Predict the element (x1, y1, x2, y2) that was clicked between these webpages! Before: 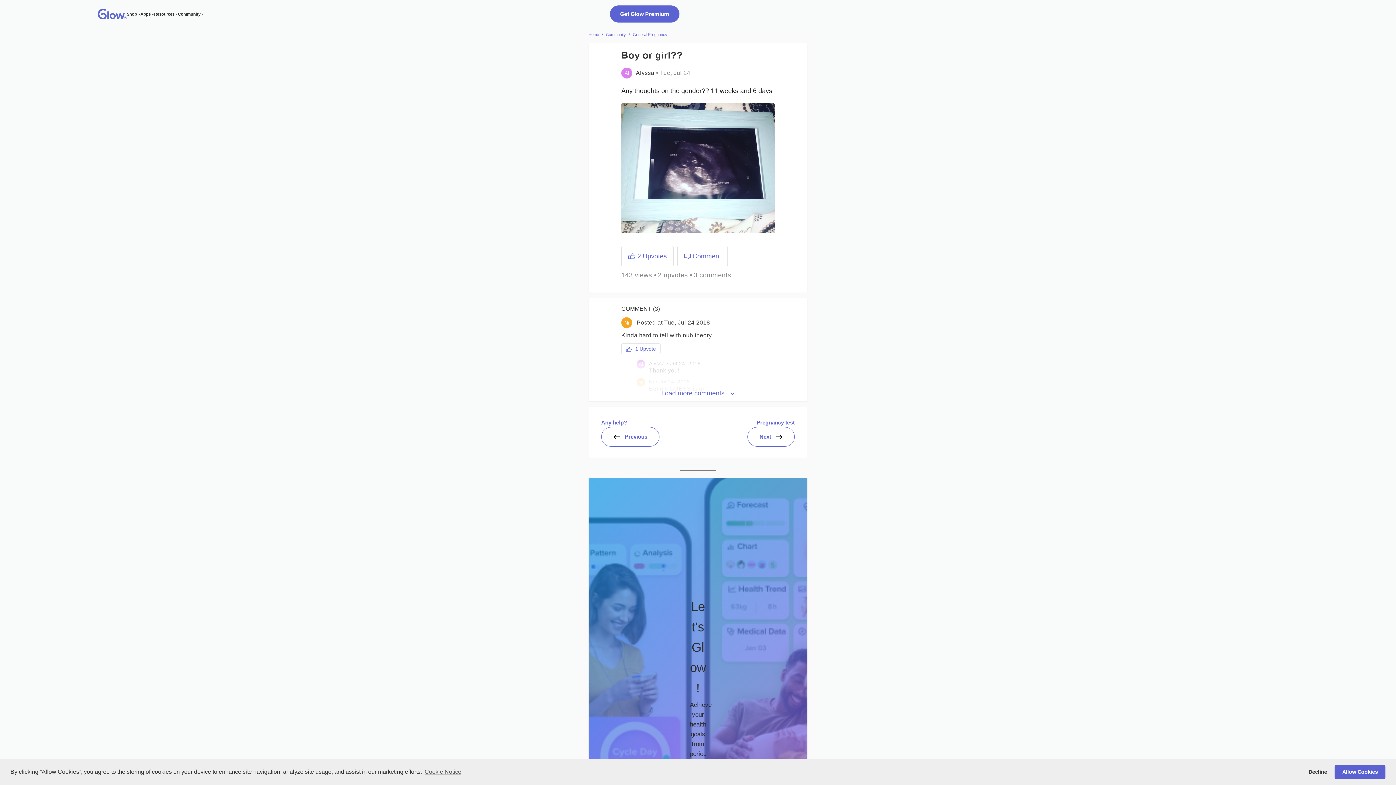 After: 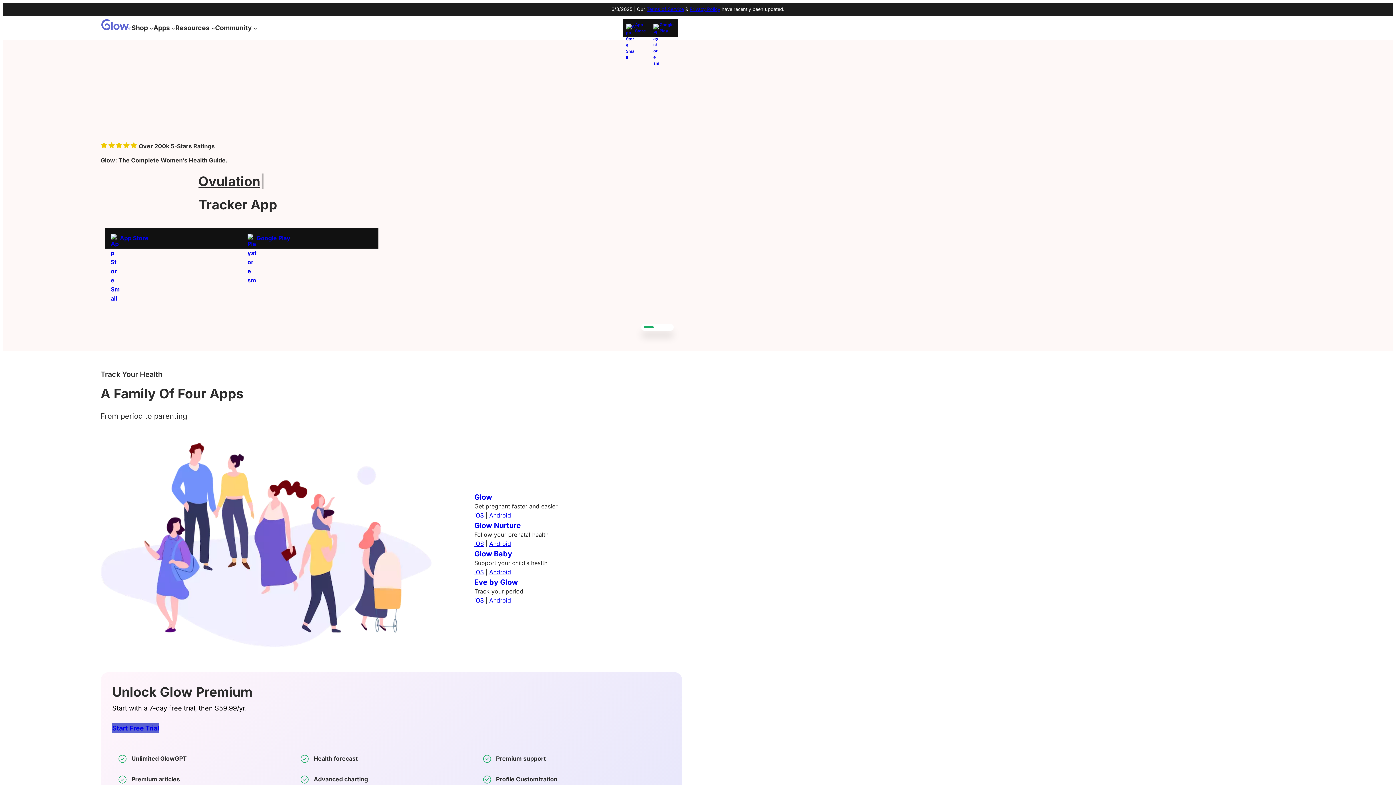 Action: bbox: (154, 10, 174, 17) label: Resources